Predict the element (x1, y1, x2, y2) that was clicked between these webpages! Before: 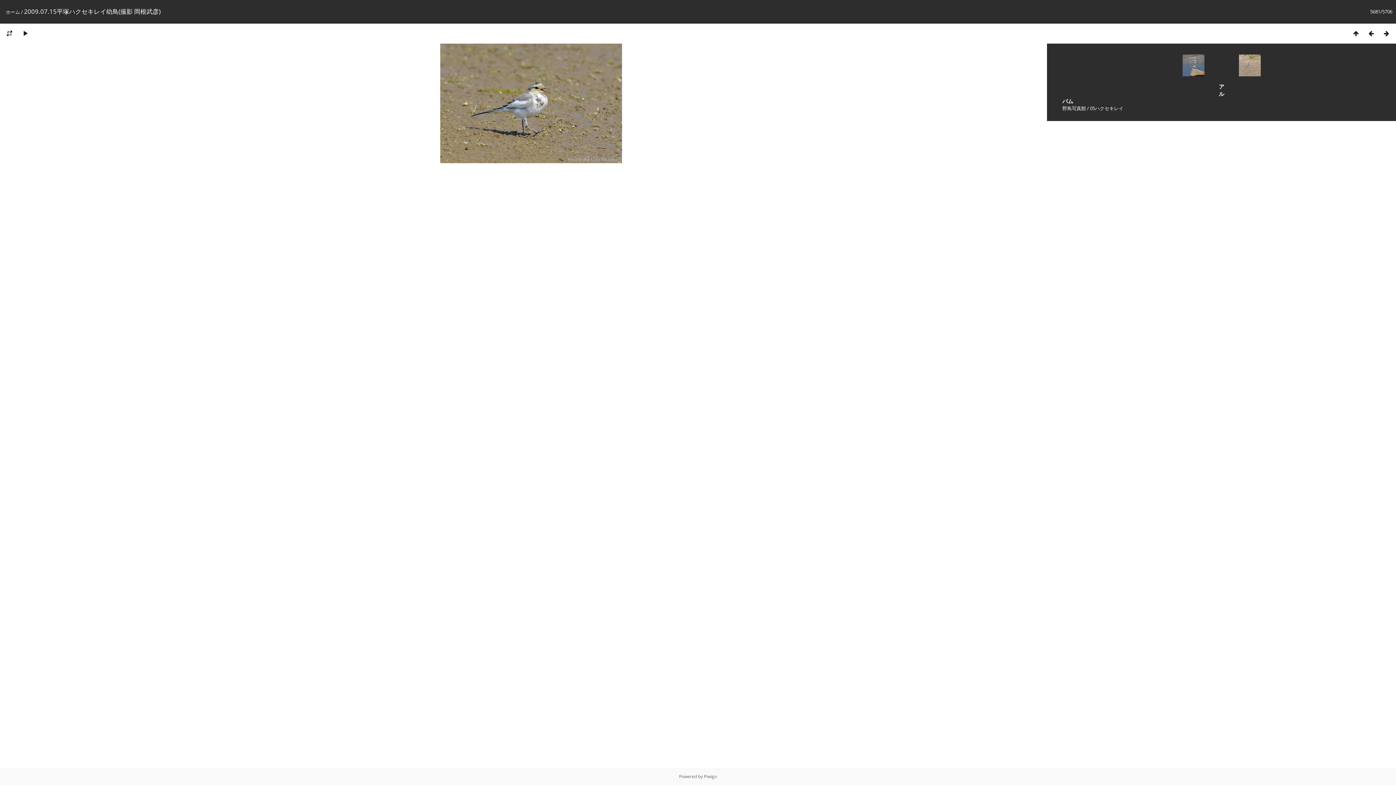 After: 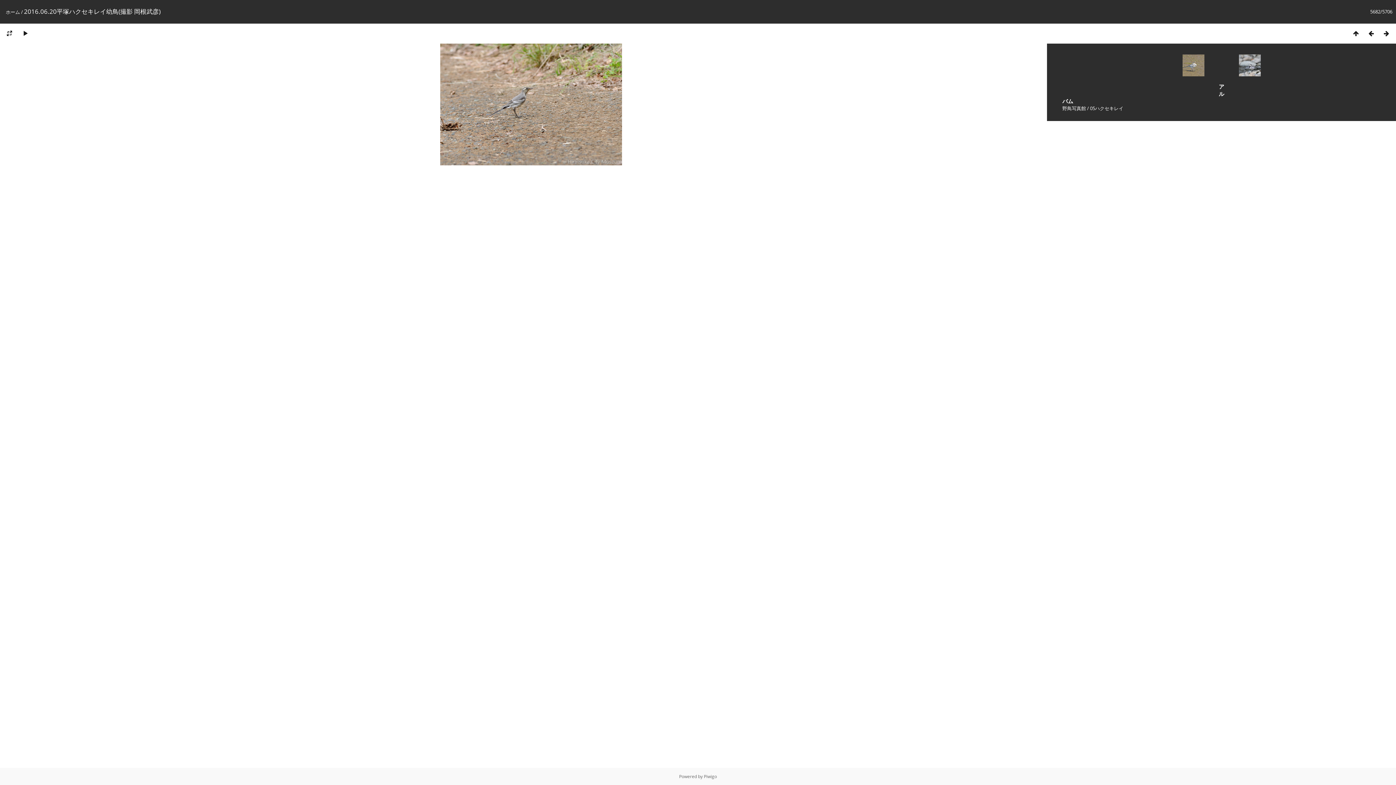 Action: bbox: (1224, 54, 1260, 90)